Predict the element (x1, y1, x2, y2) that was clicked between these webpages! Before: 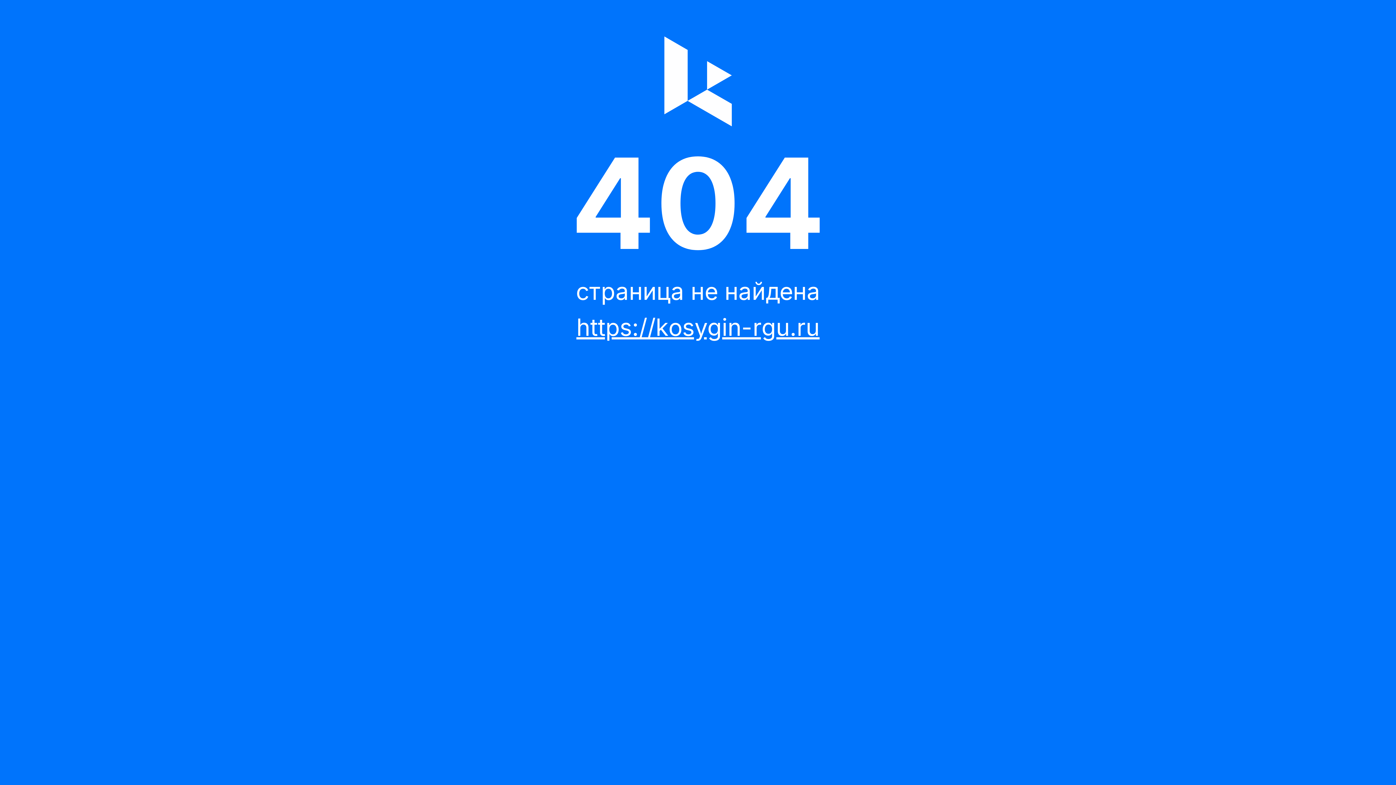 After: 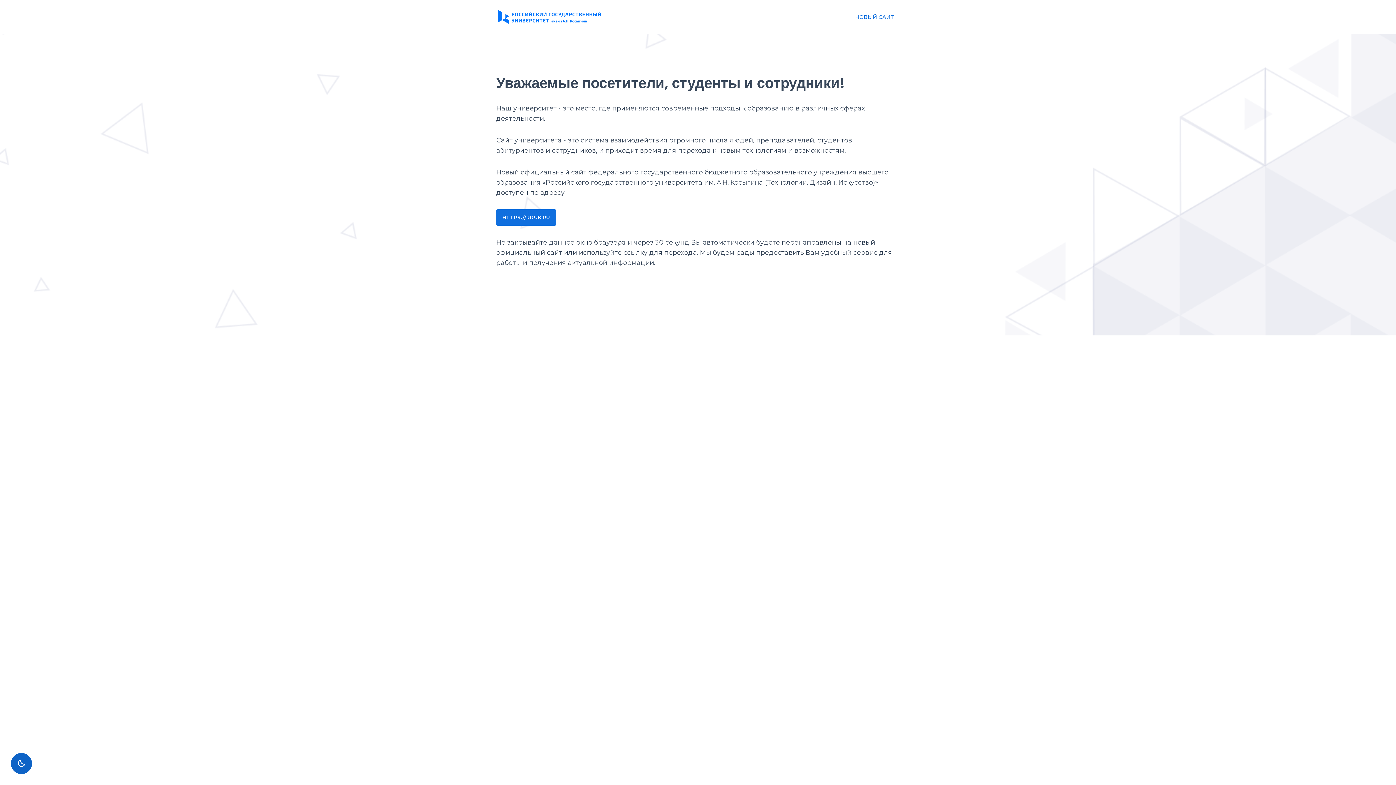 Action: label: https://kosygin-rgu.ru bbox: (576, 313, 819, 341)